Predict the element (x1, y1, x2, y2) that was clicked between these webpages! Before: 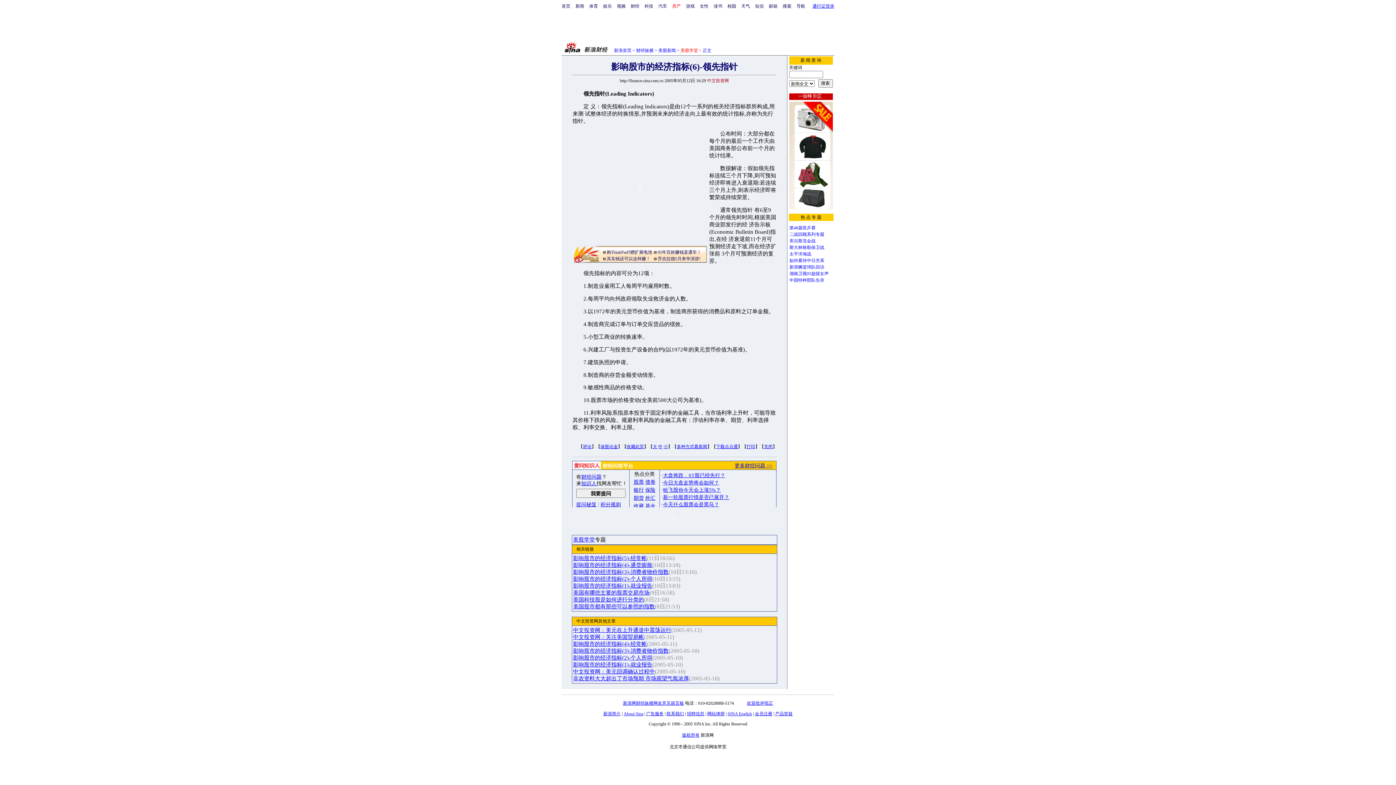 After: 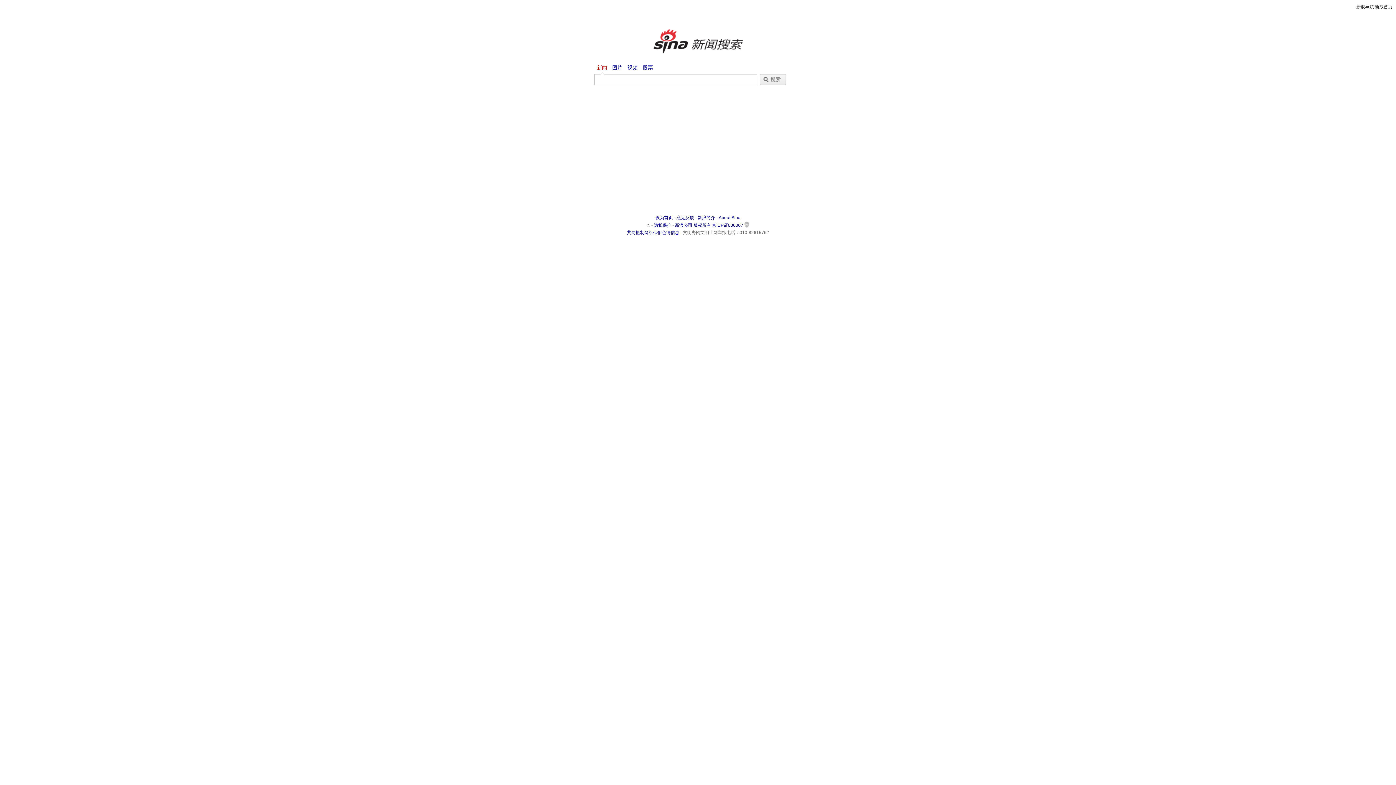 Action: bbox: (782, 3, 791, 8) label: 搜索